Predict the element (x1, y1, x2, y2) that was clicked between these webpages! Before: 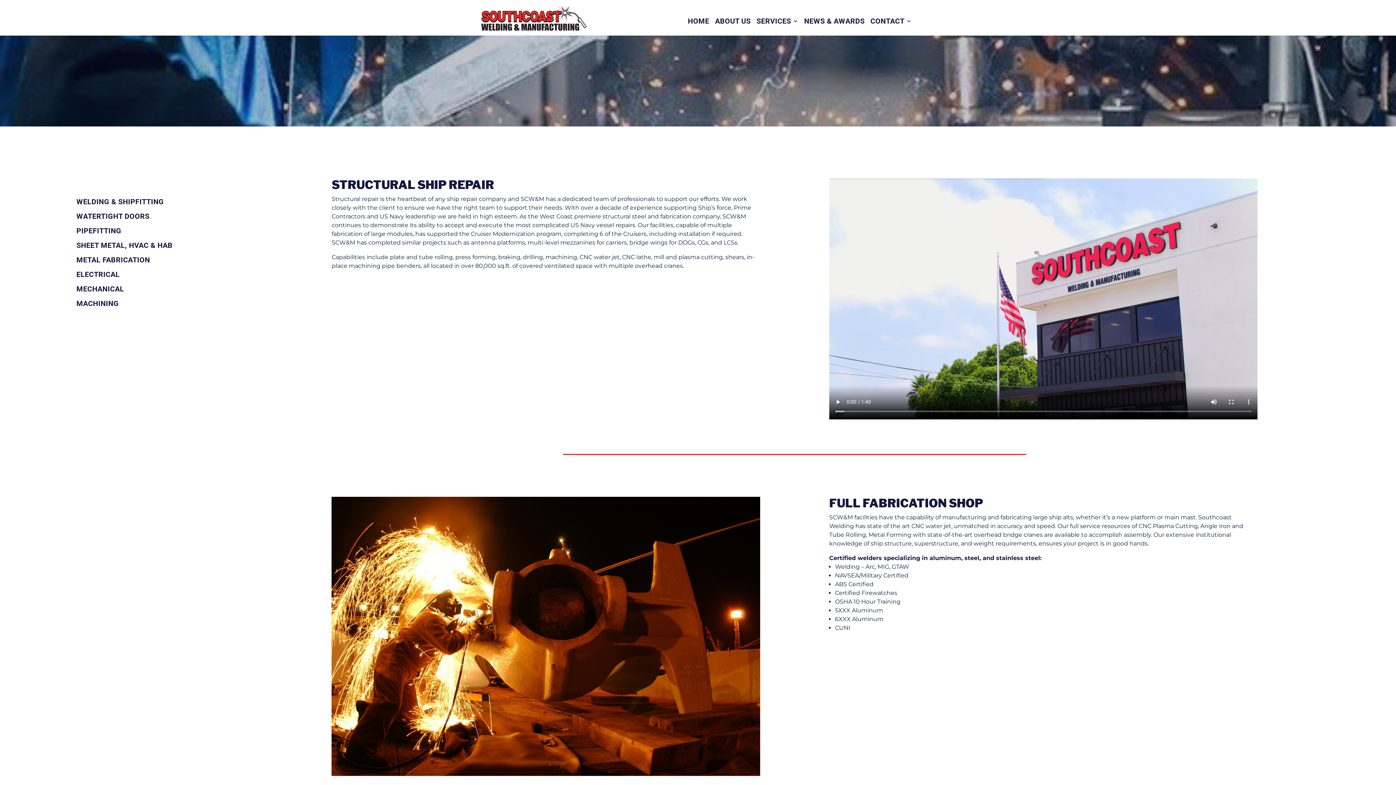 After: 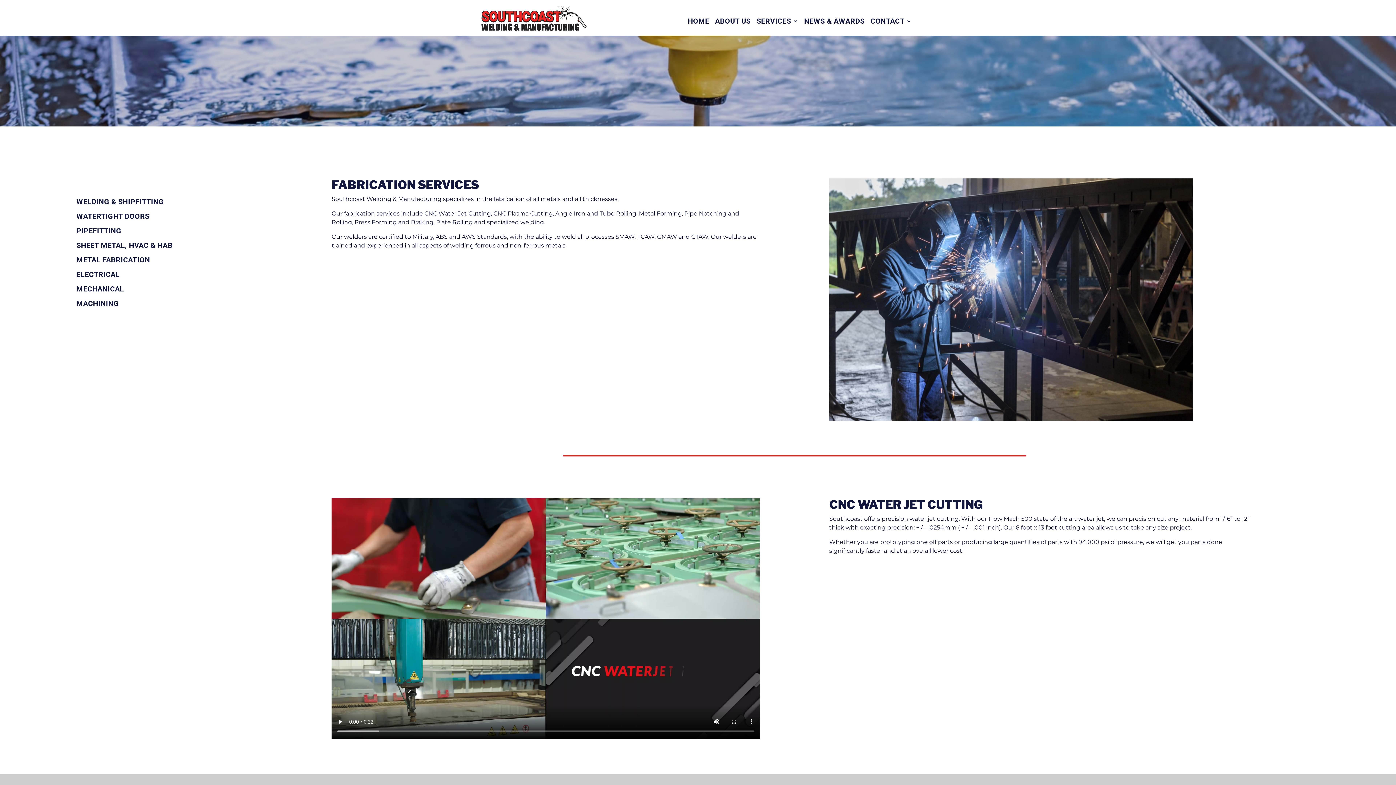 Action: label: METAL FABRICATION bbox: (76, 255, 150, 267)